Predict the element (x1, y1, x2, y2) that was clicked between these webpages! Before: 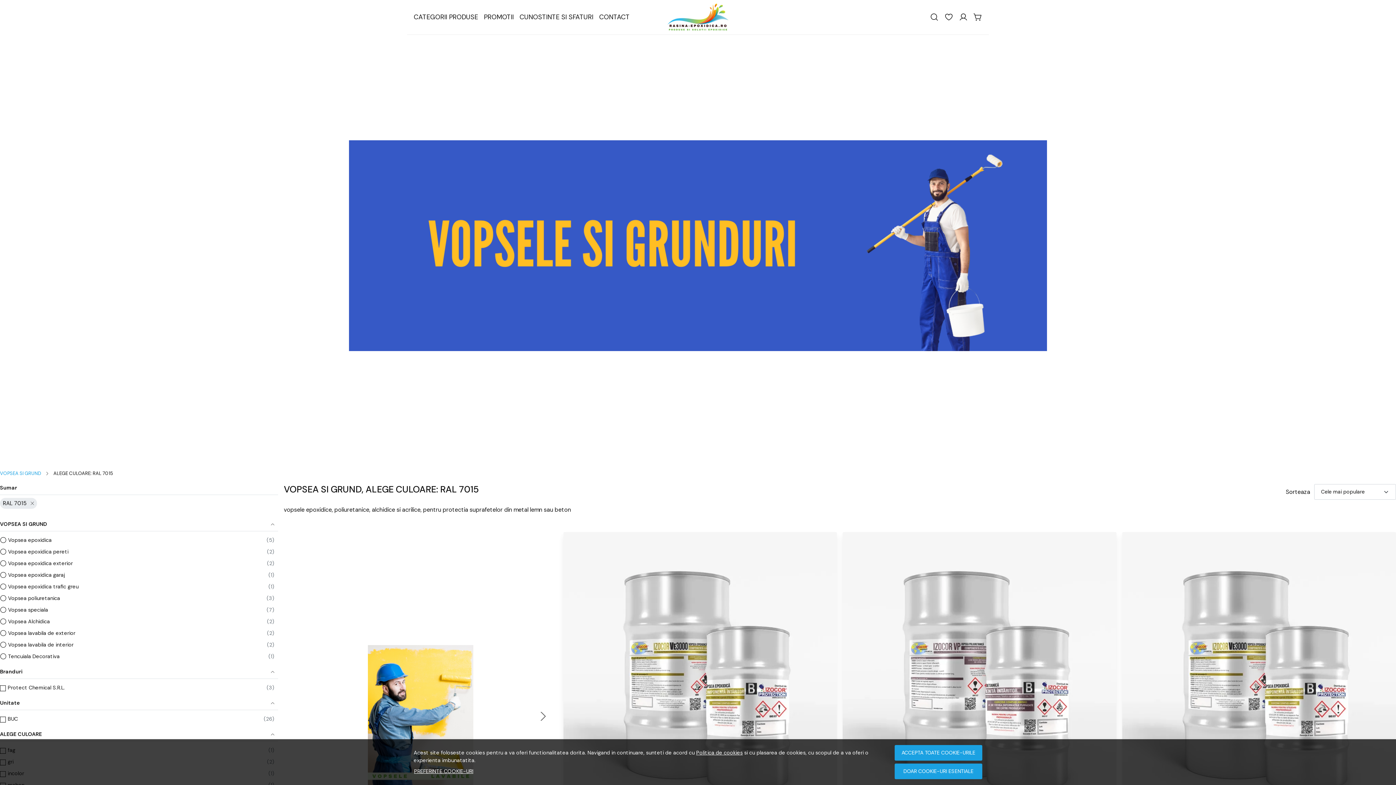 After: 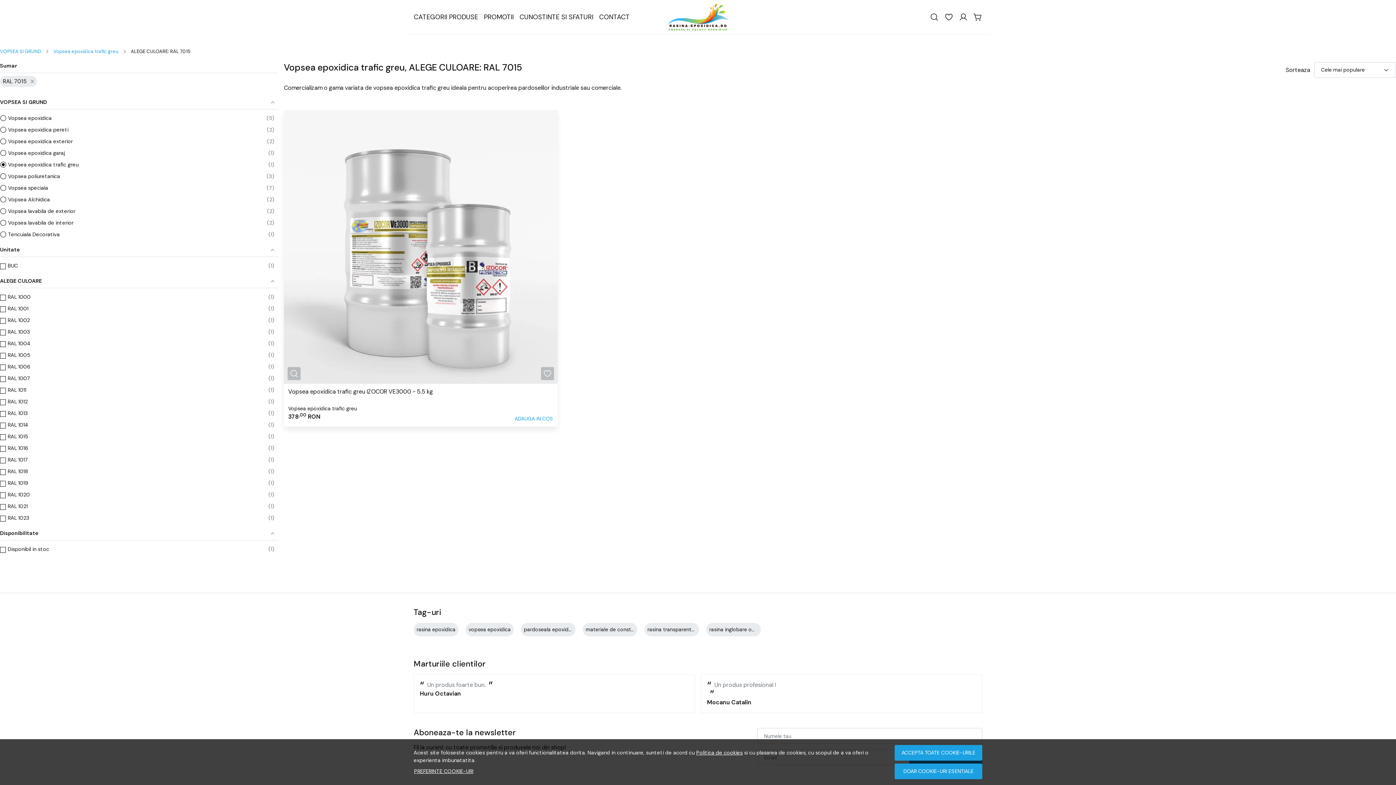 Action: bbox: (8, 581, 78, 592) label: Vopsea epoxidica trafic greu